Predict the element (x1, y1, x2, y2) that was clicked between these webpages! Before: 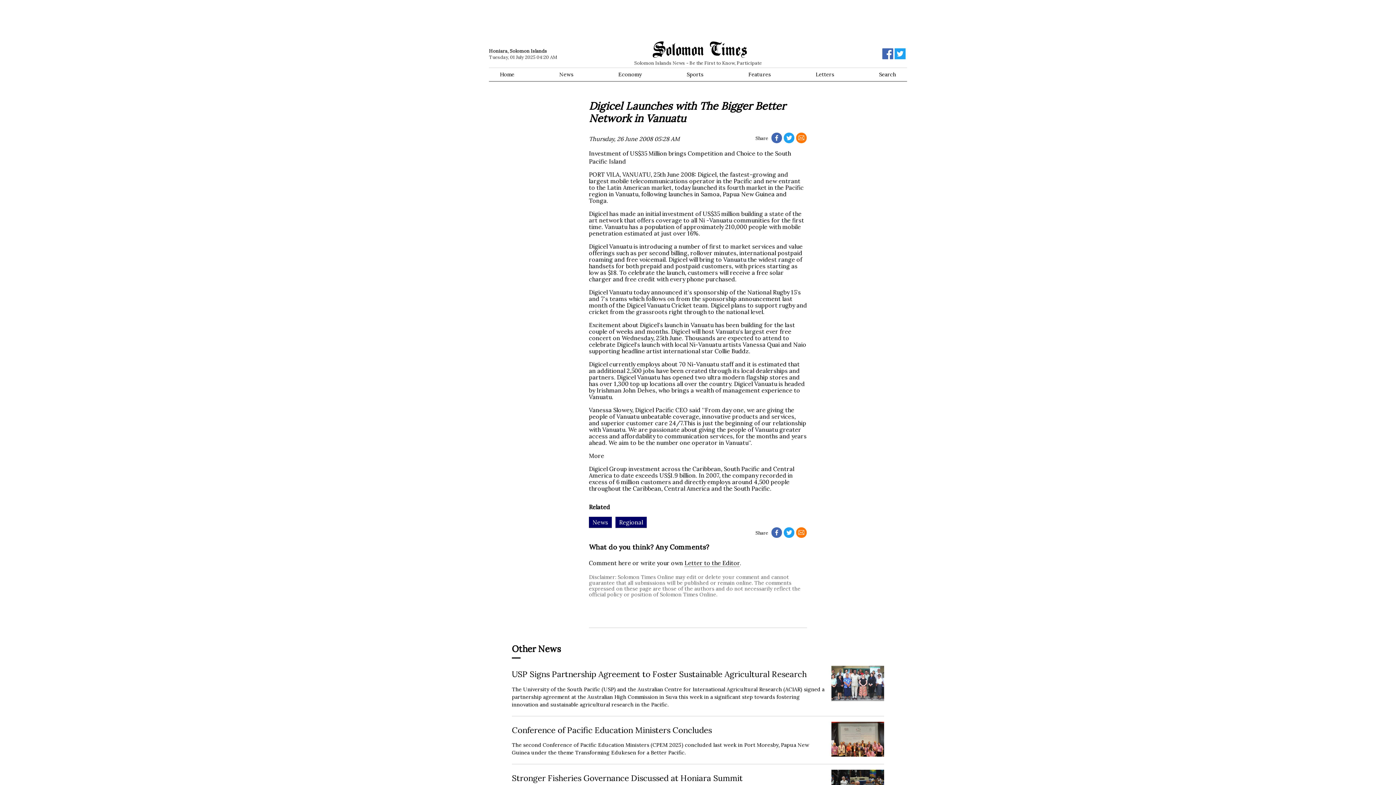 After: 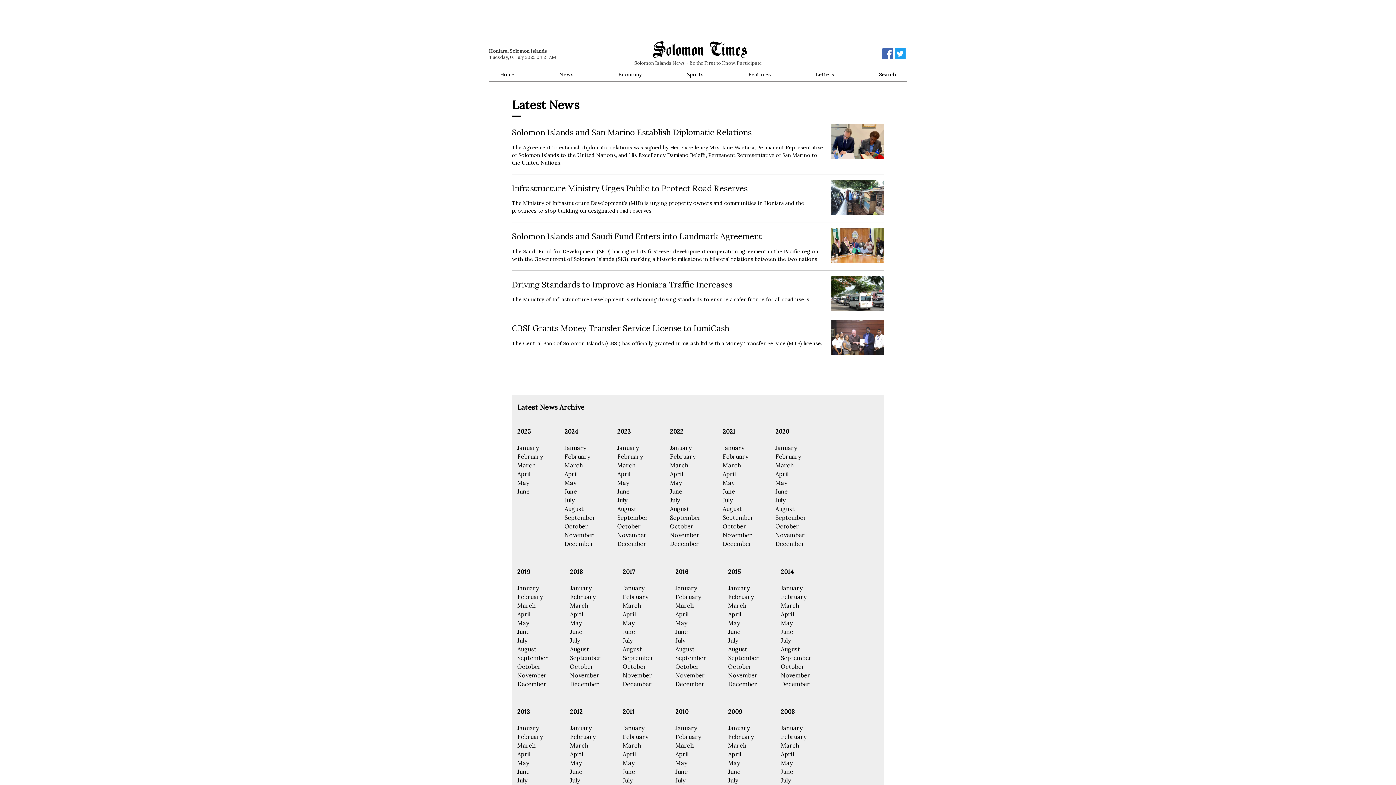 Action: bbox: (589, 517, 612, 528) label: News